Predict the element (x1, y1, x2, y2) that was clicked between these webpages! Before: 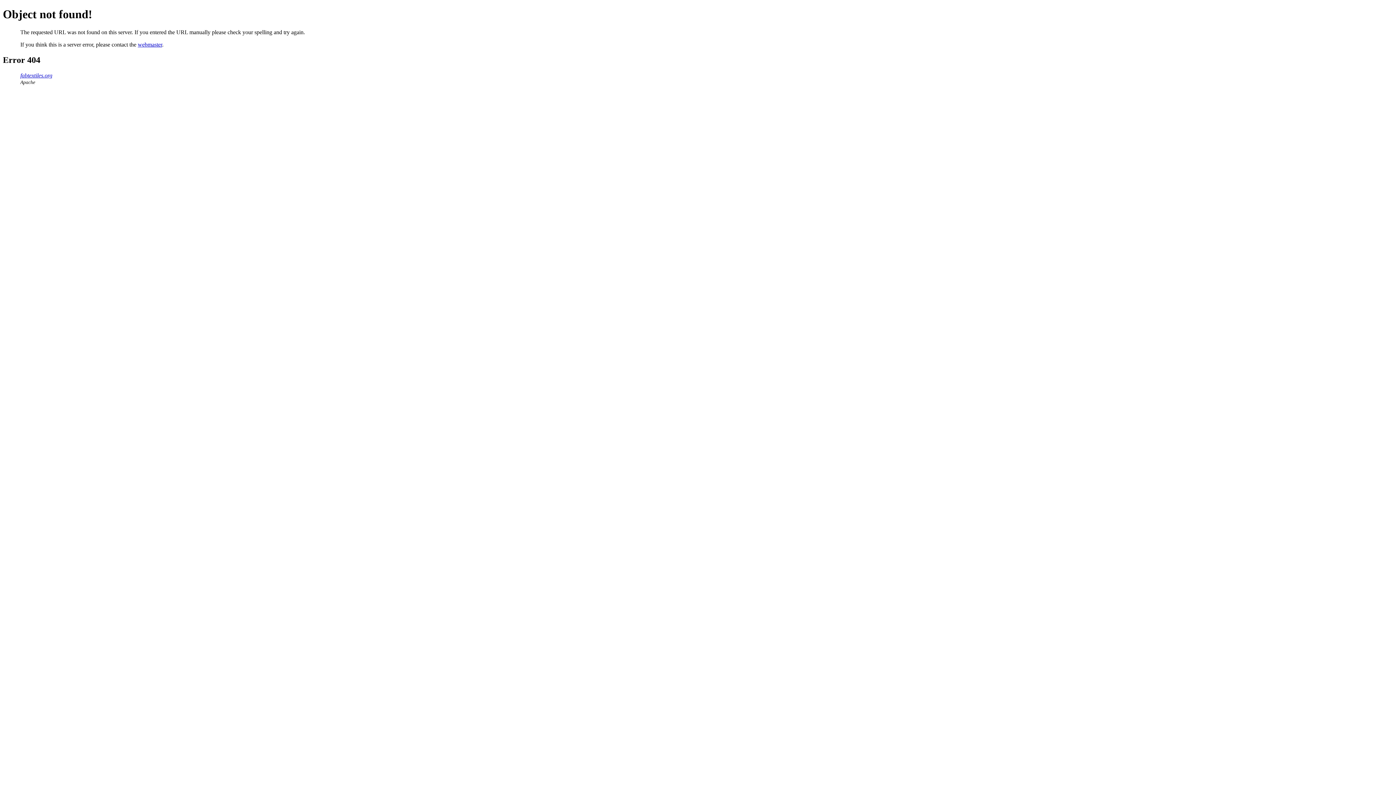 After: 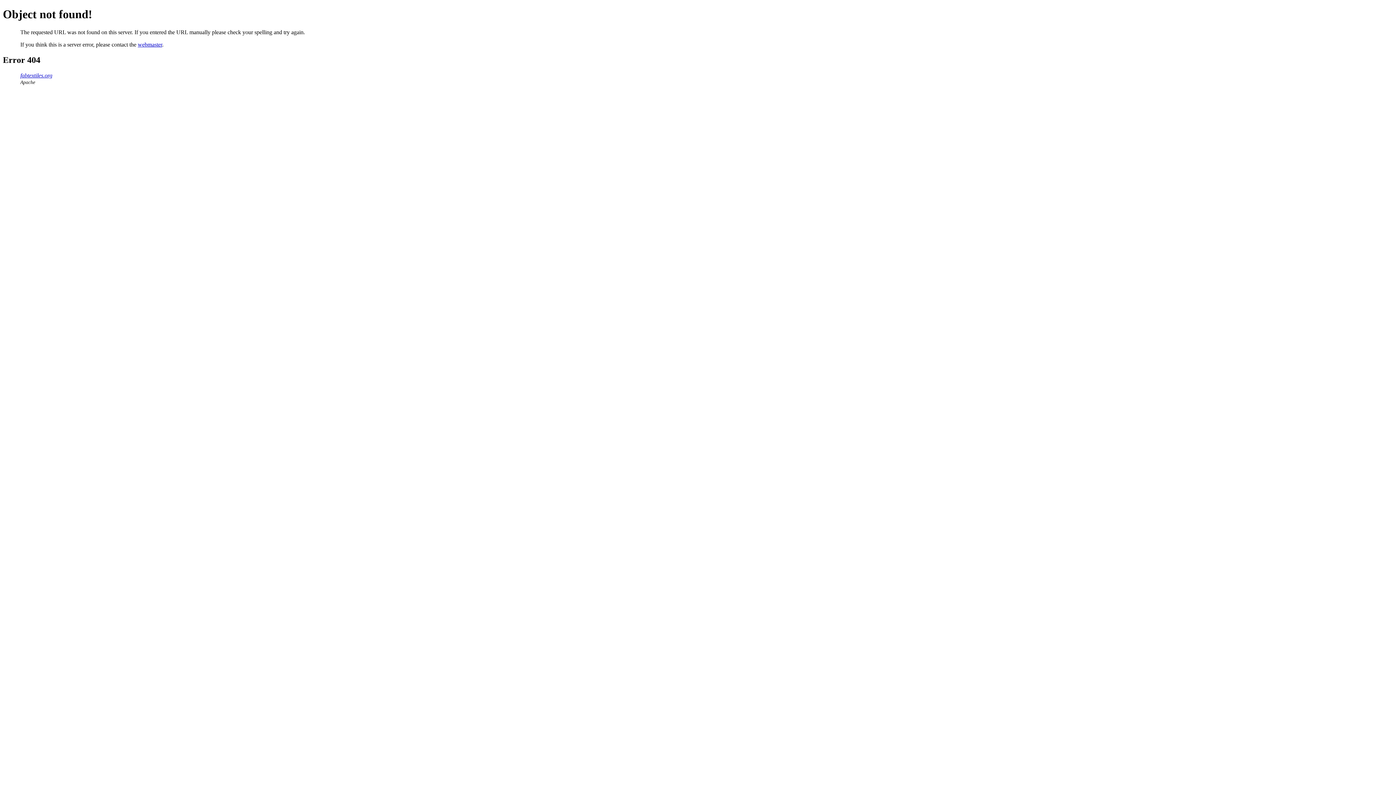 Action: bbox: (137, 41, 162, 47) label: webmaster